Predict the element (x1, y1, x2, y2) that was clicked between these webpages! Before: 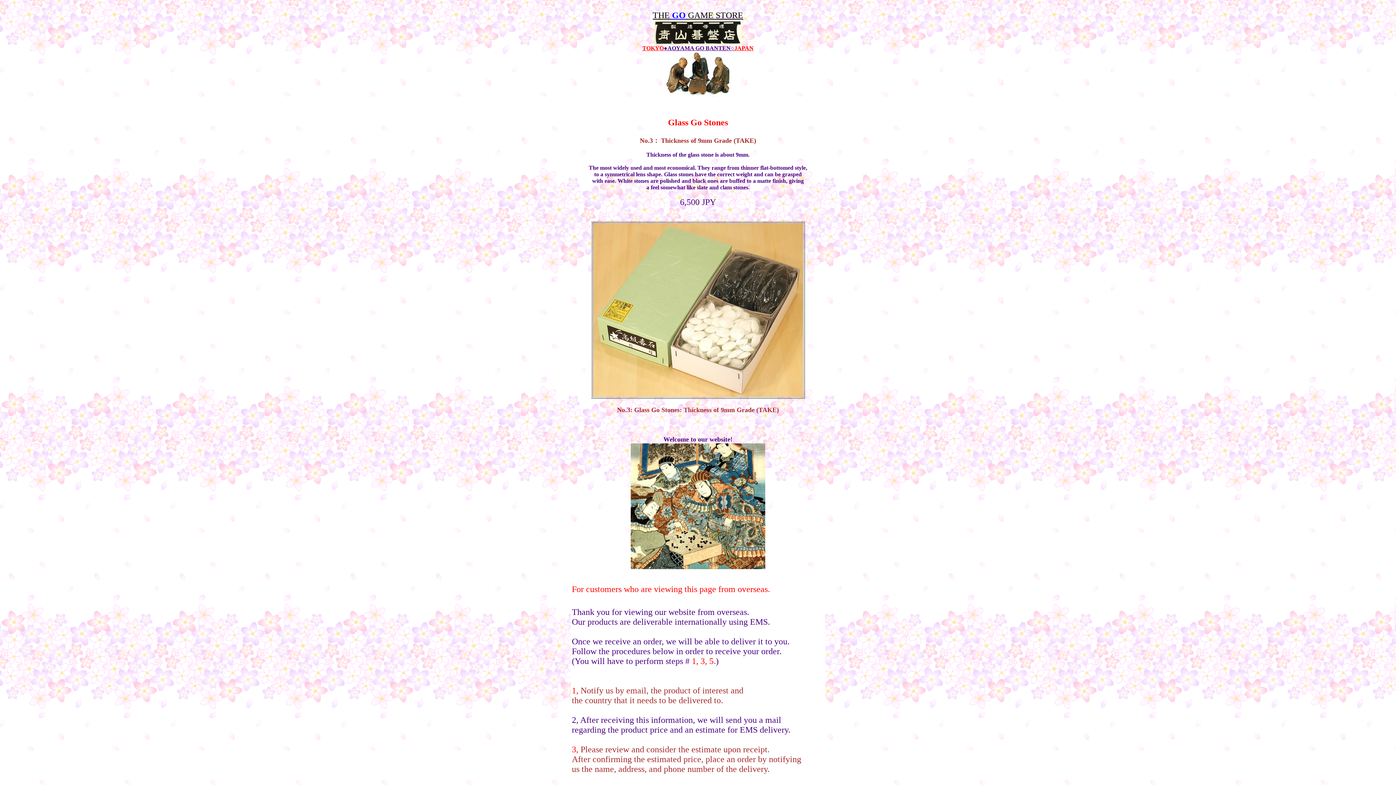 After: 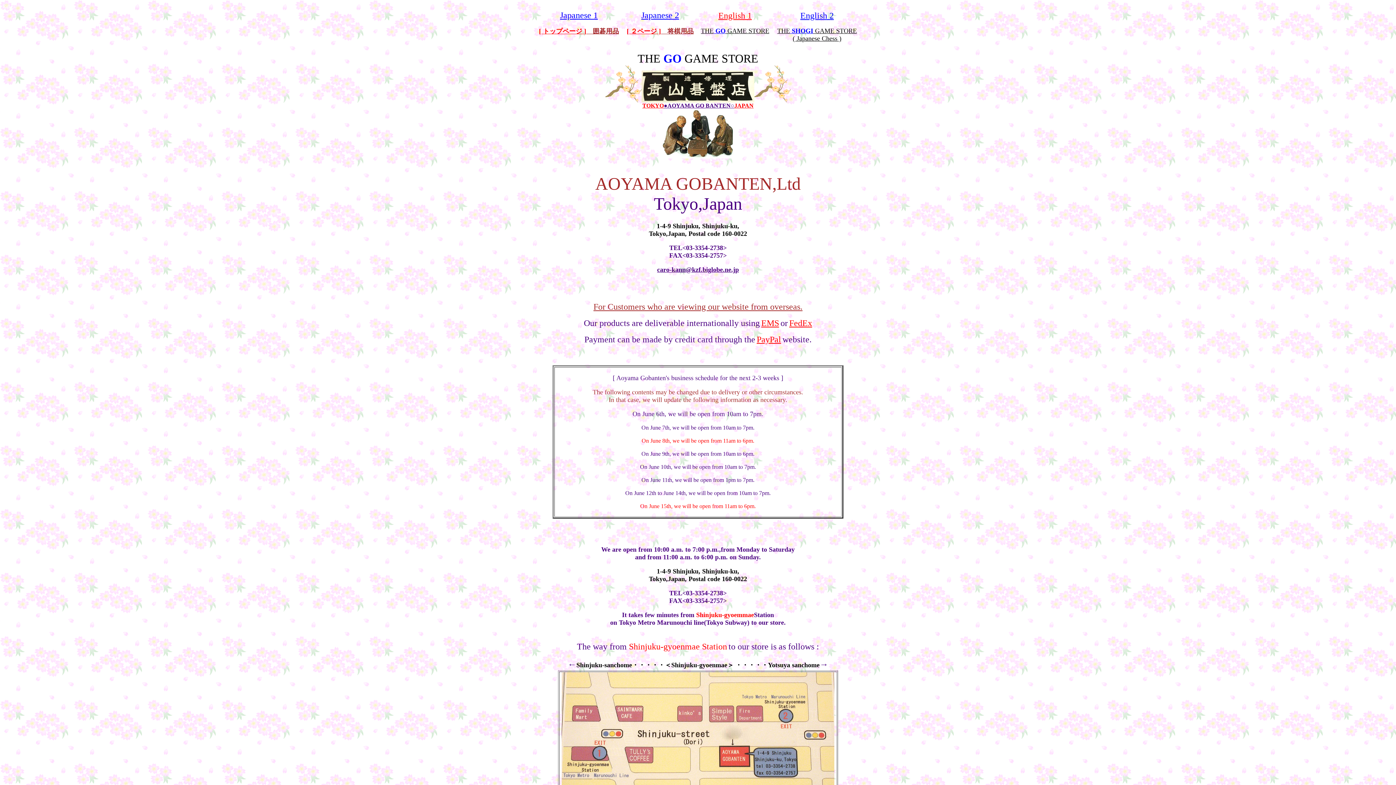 Action: bbox: (642, 13, 753, 97) label: THE GO GAME STORE

TOKYO●AOYAMA GO BANTEN○JAPAN
